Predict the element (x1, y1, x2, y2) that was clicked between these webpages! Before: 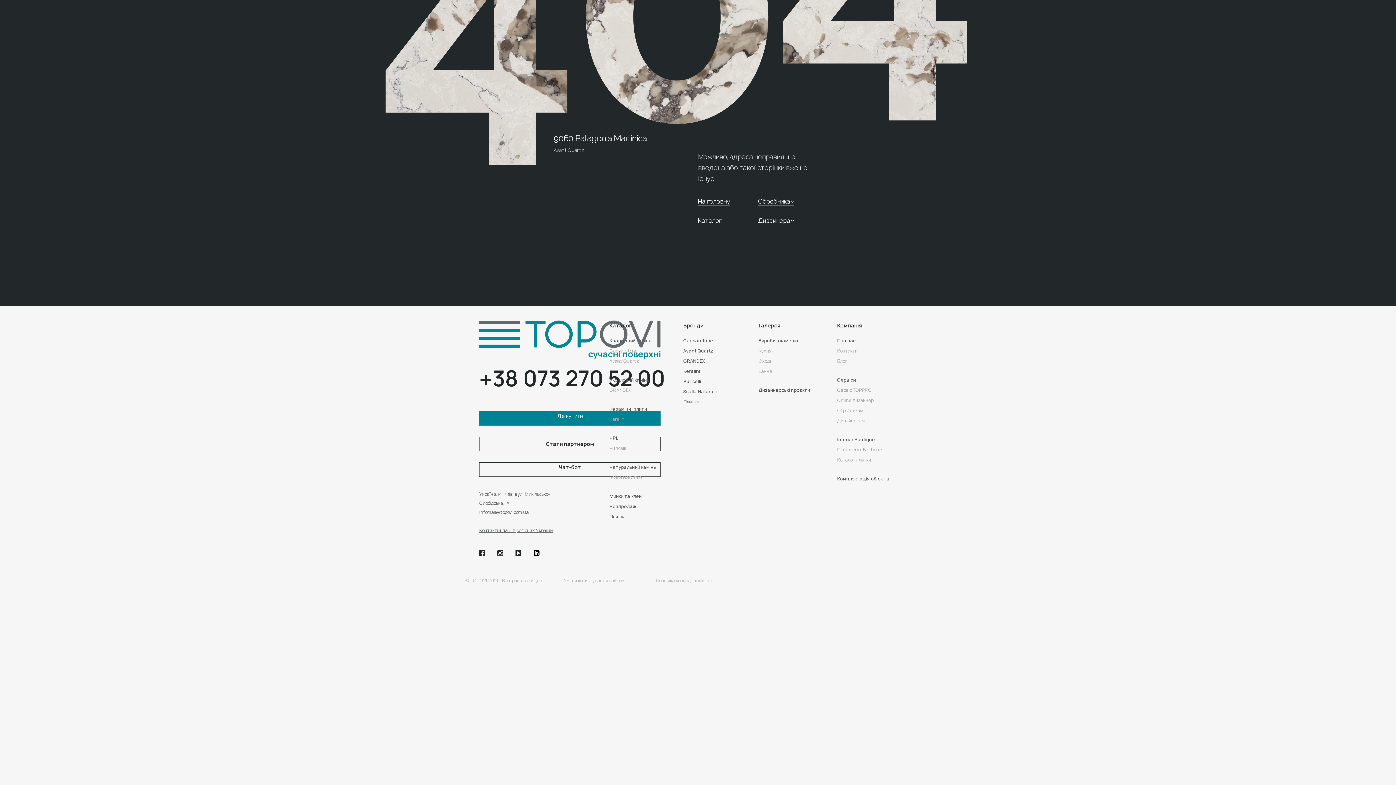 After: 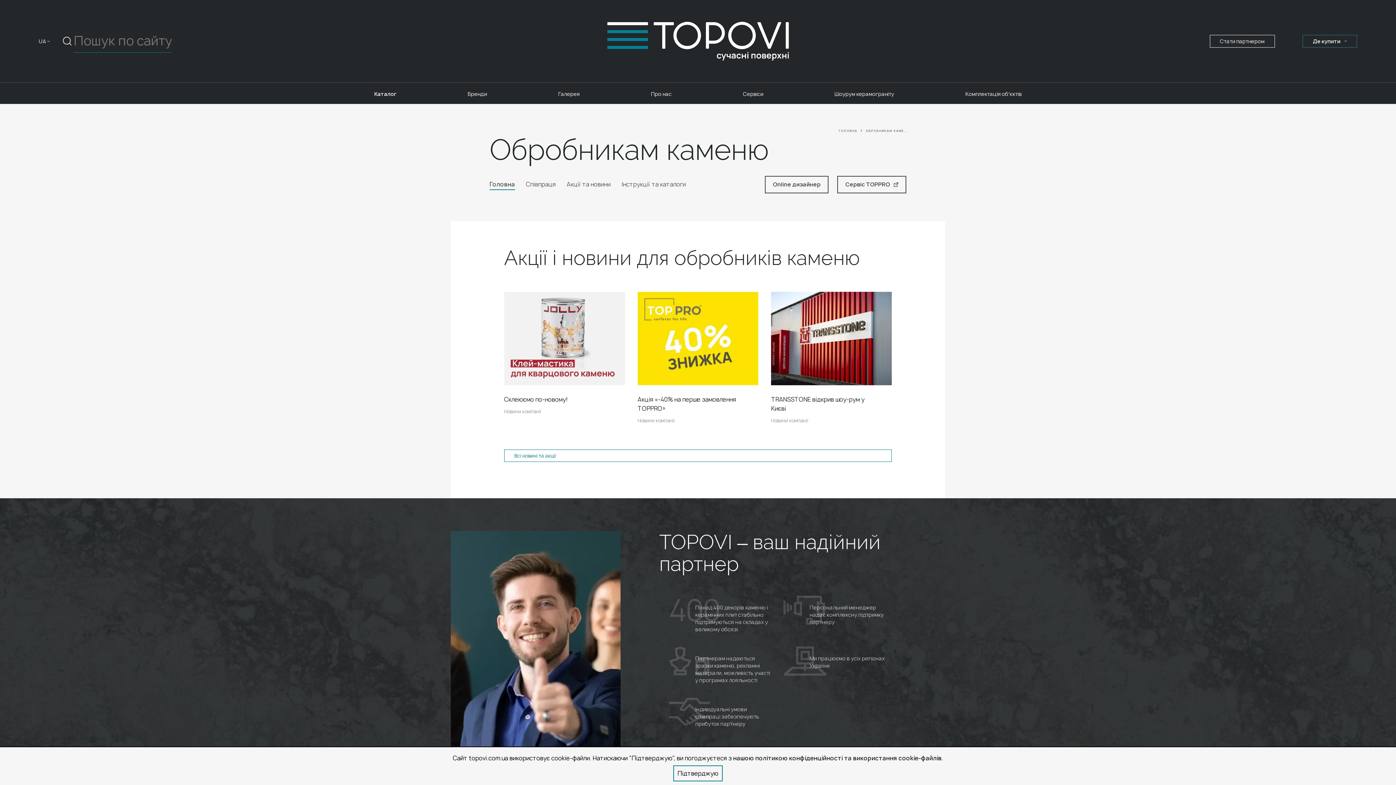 Action: bbox: (758, 197, 794, 205) label: Обробникам